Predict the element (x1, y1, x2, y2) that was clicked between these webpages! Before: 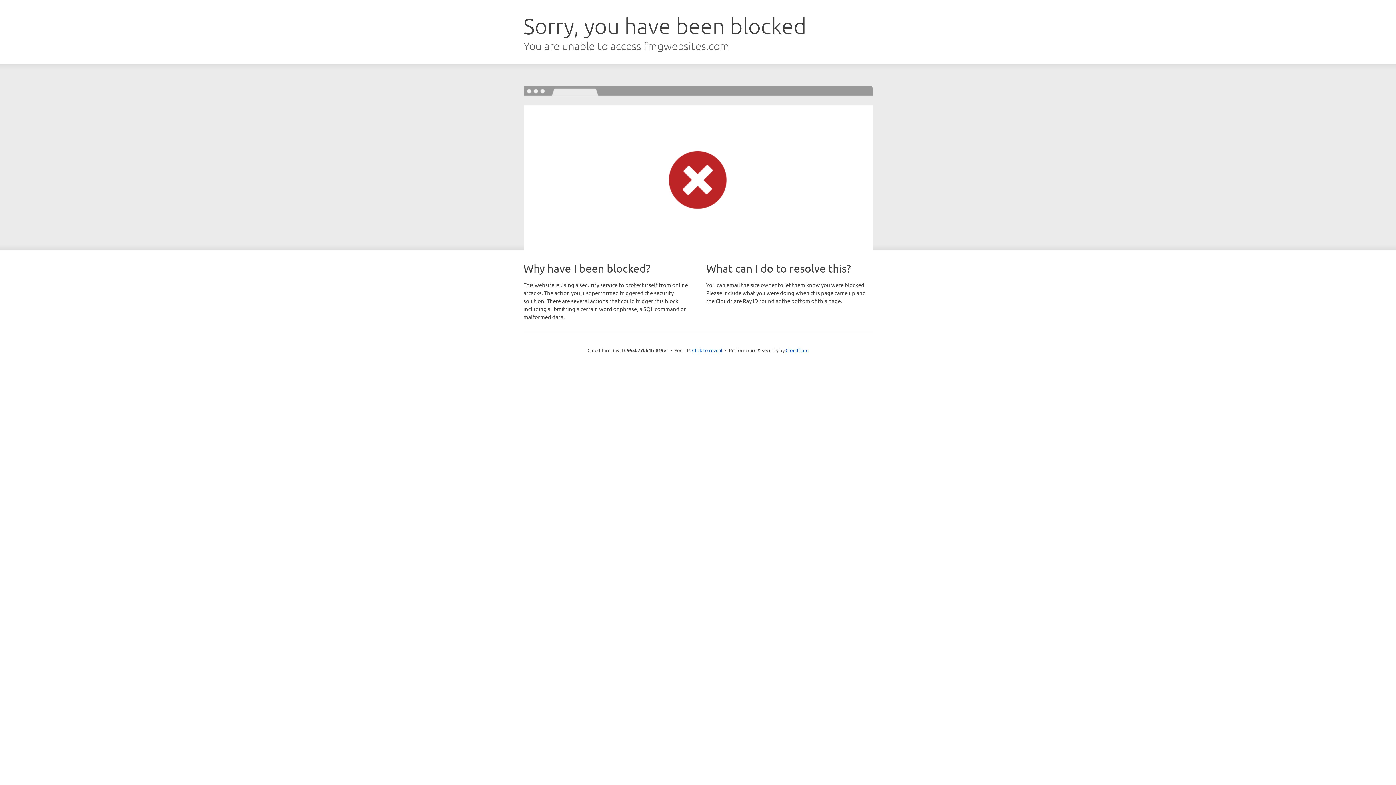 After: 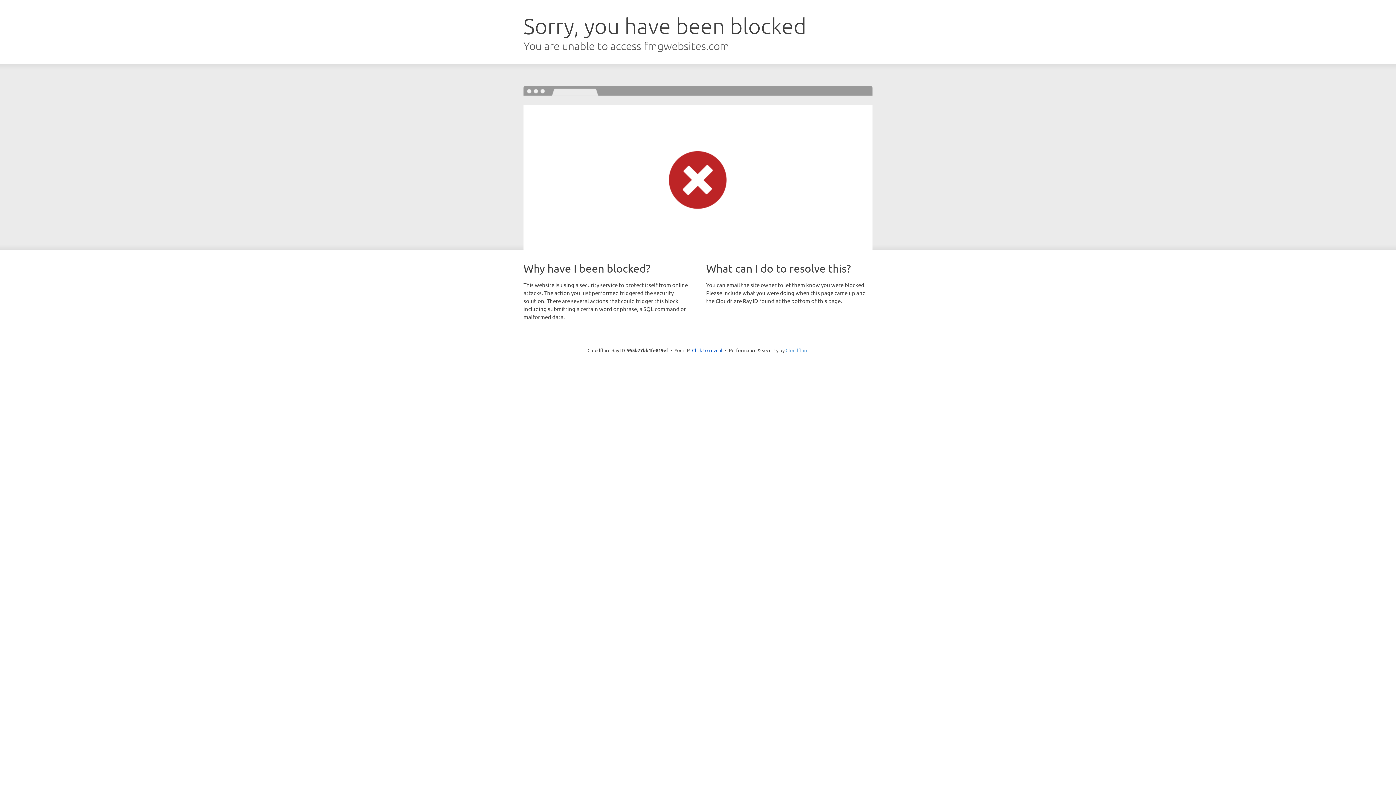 Action: bbox: (785, 347, 808, 353) label: Cloudflare